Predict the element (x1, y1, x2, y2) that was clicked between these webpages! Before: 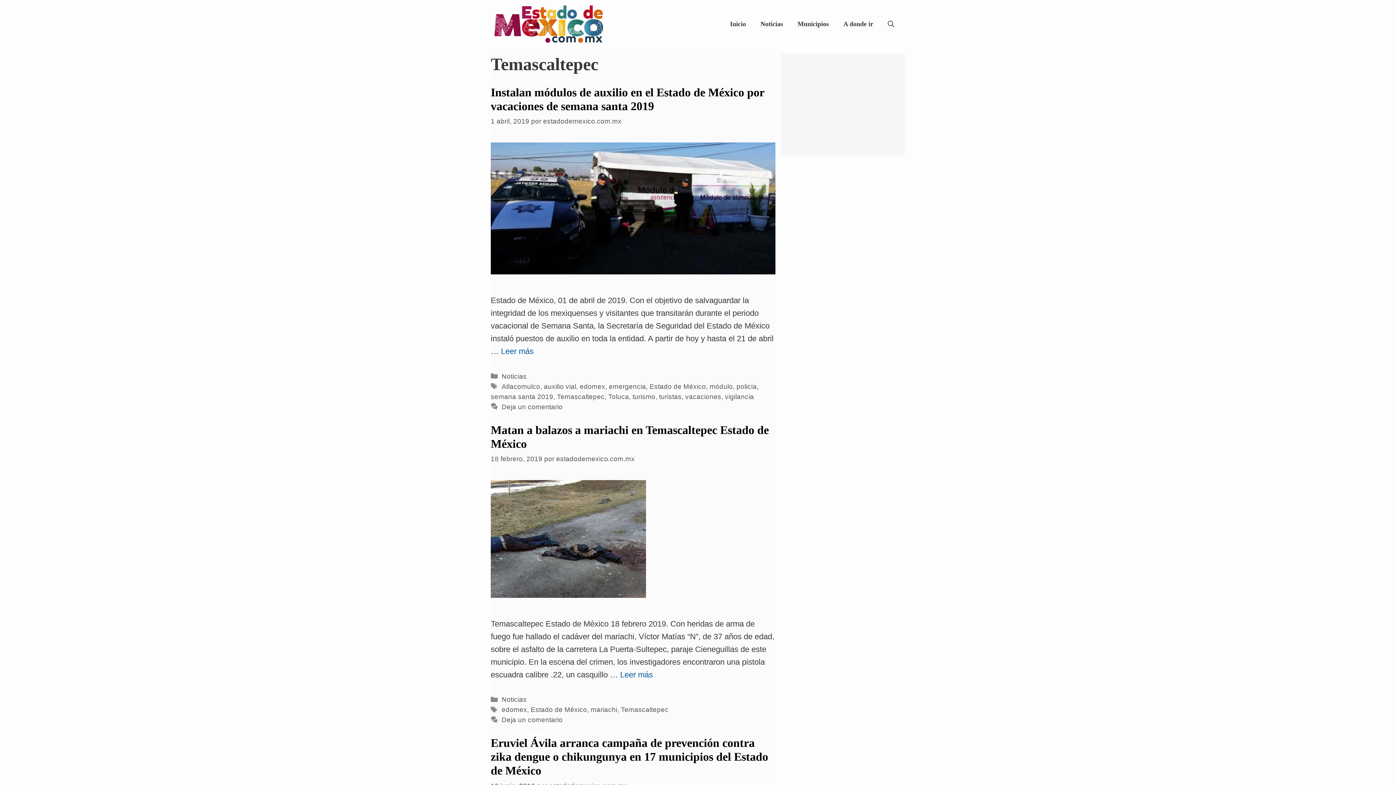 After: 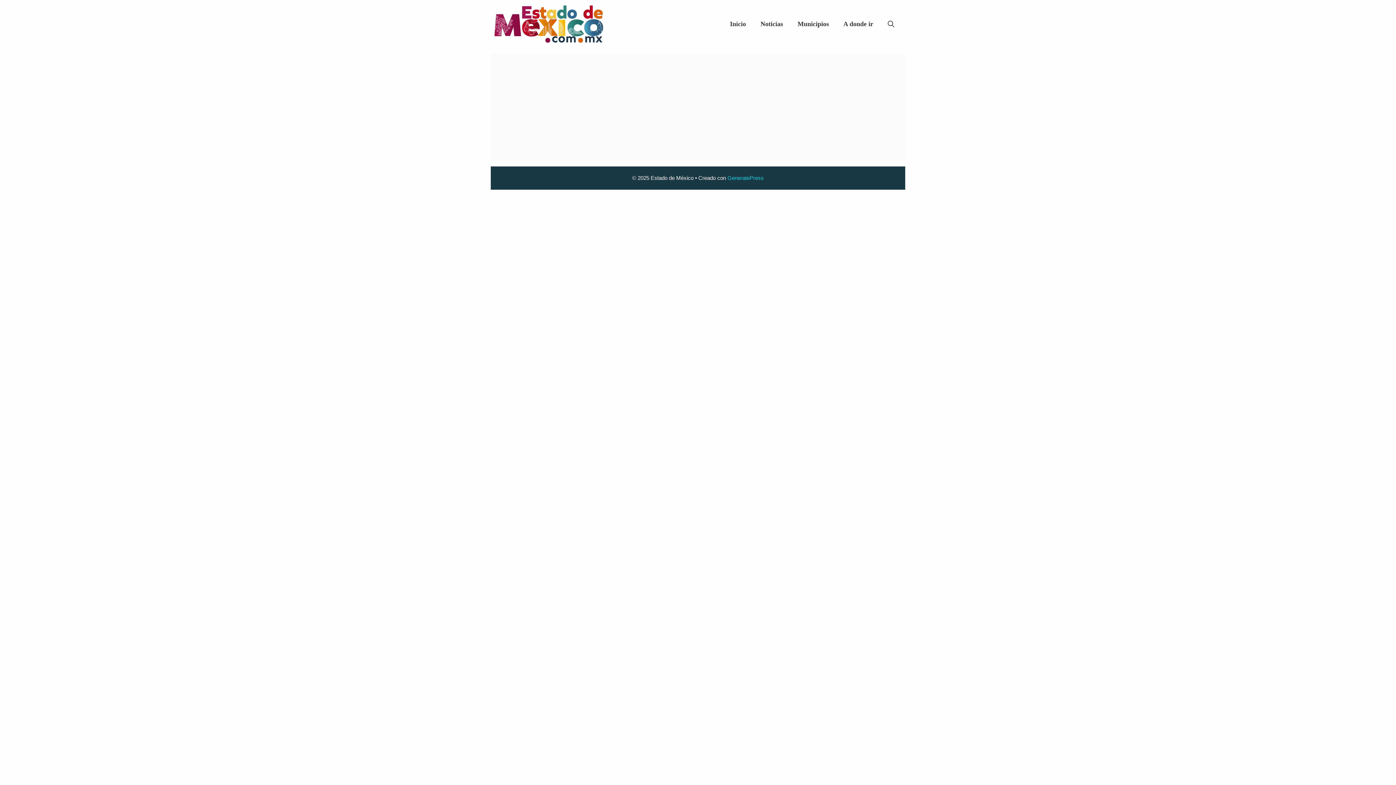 Action: bbox: (501, 696, 526, 703) label: Noticias